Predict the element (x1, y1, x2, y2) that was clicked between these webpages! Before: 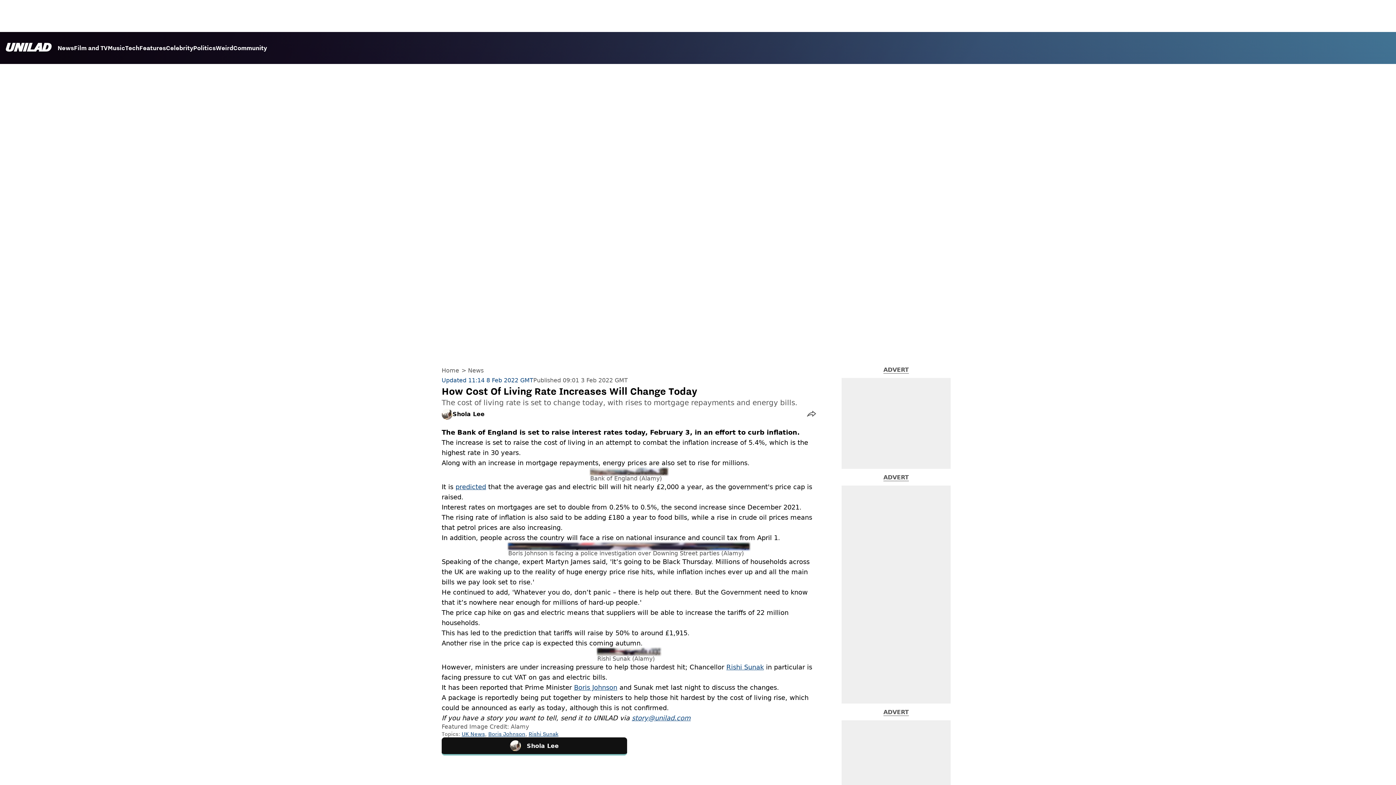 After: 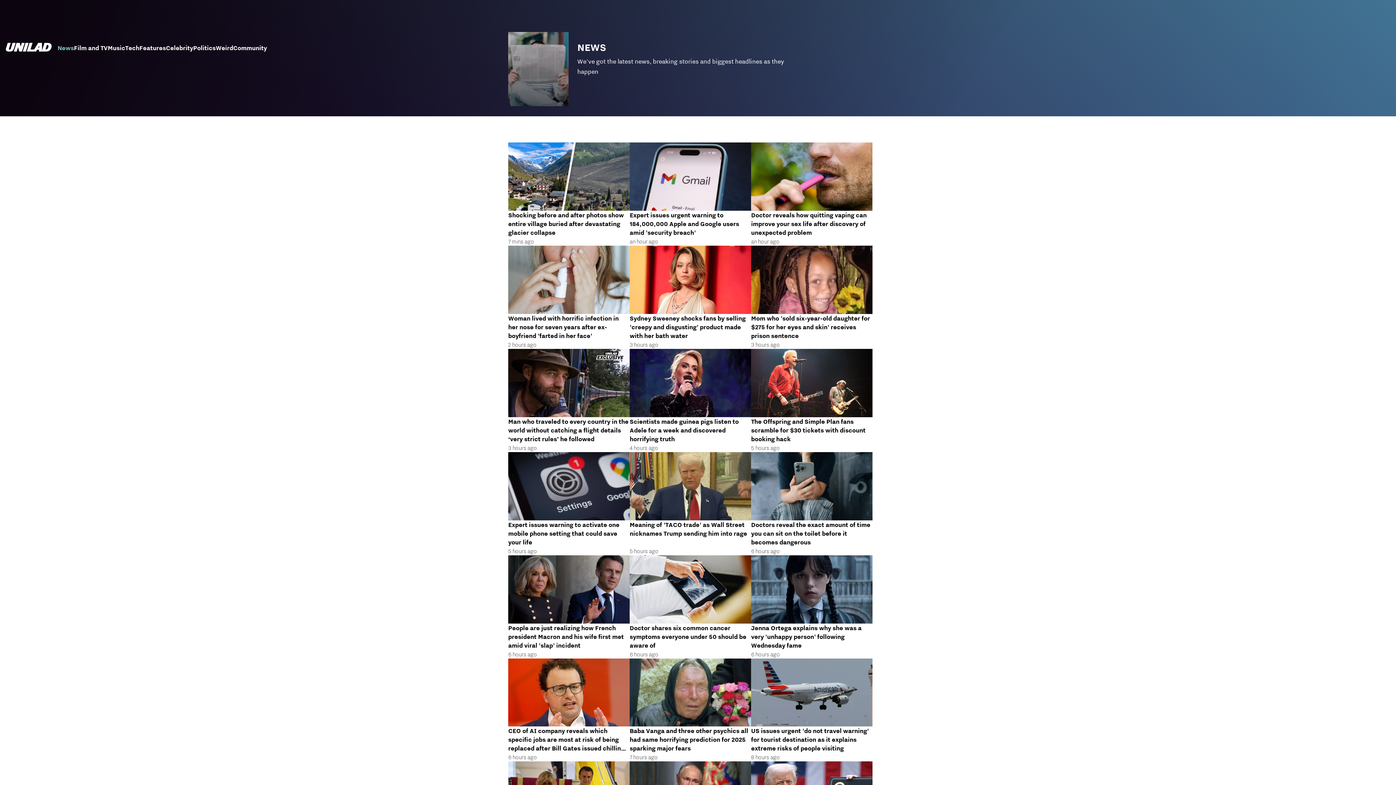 Action: bbox: (468, 367, 486, 374) label: News